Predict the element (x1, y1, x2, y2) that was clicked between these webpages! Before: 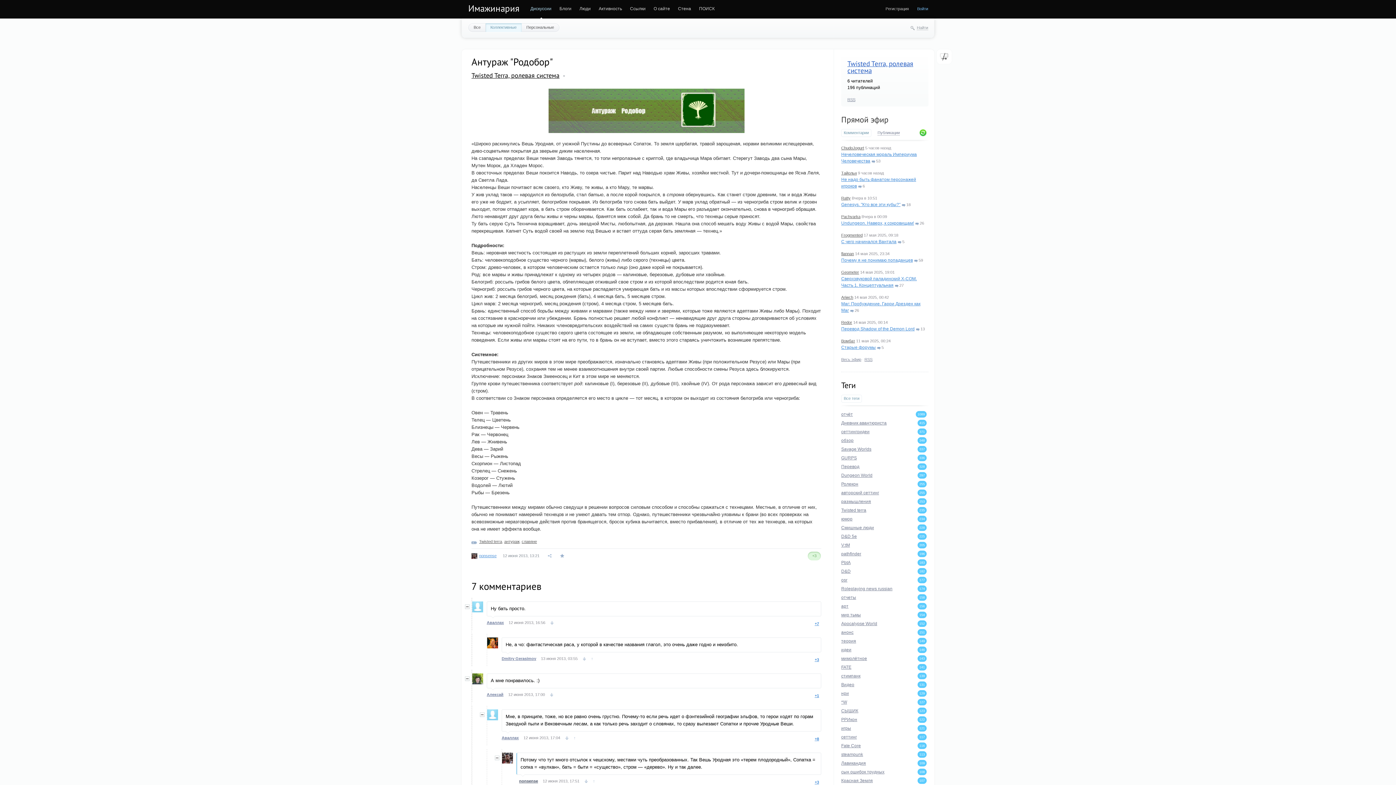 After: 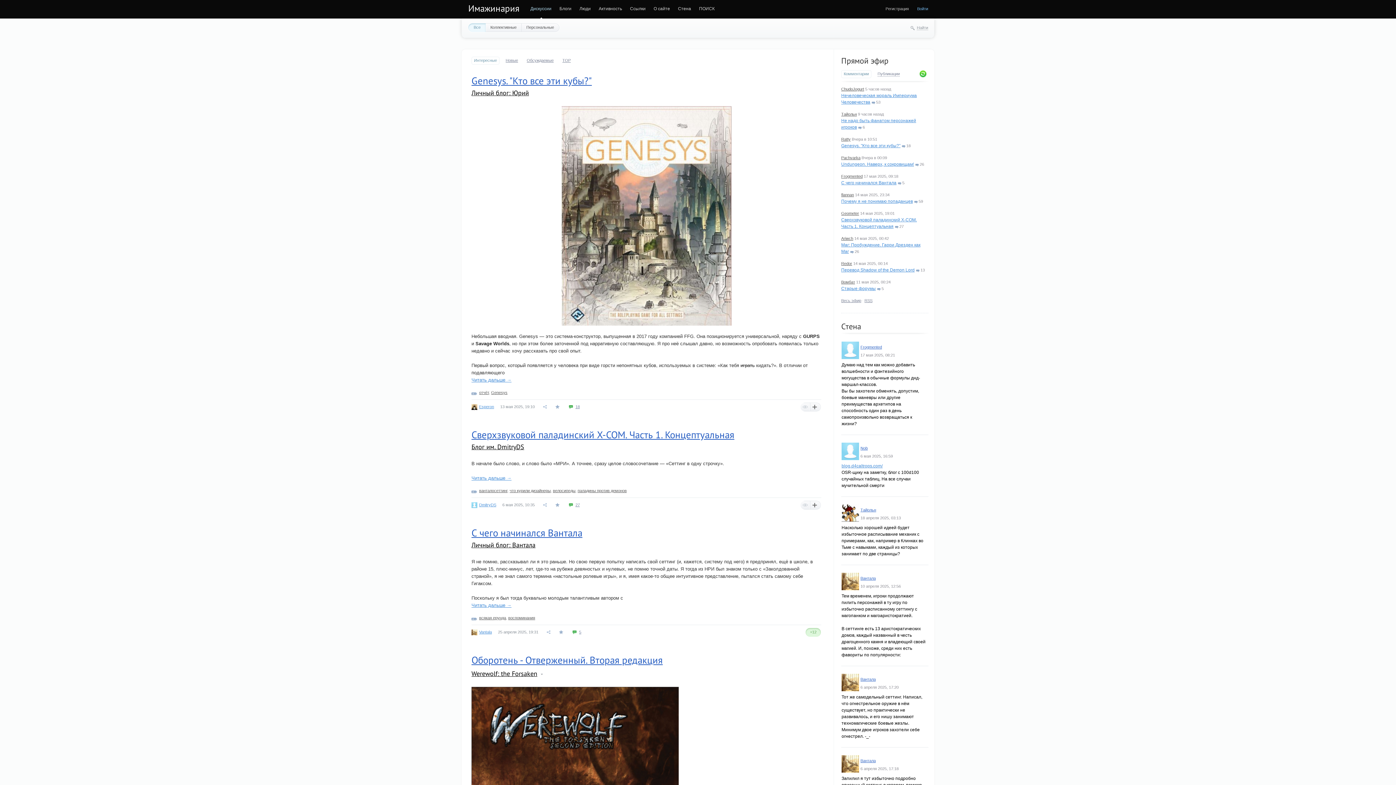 Action: label: Имажинария bbox: (468, 2, 519, 14)